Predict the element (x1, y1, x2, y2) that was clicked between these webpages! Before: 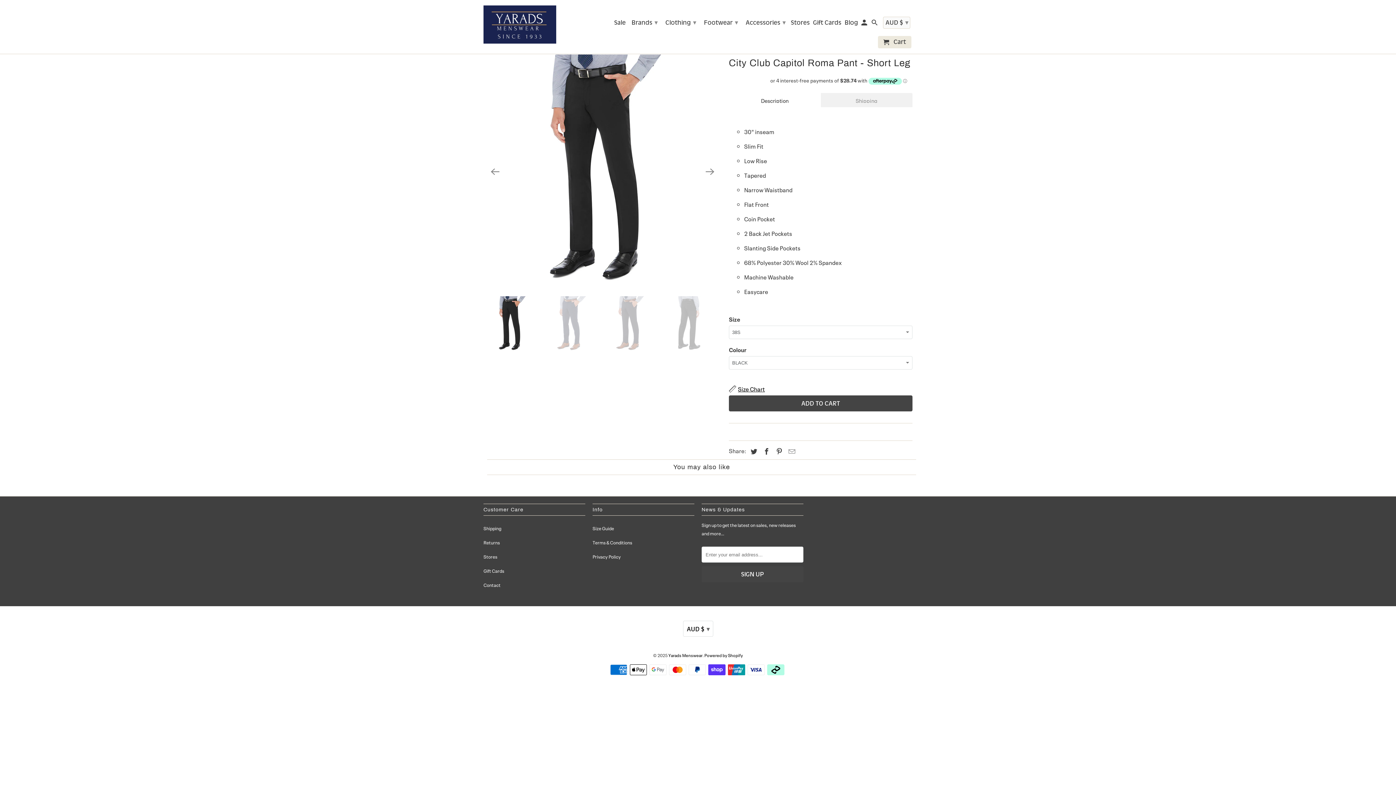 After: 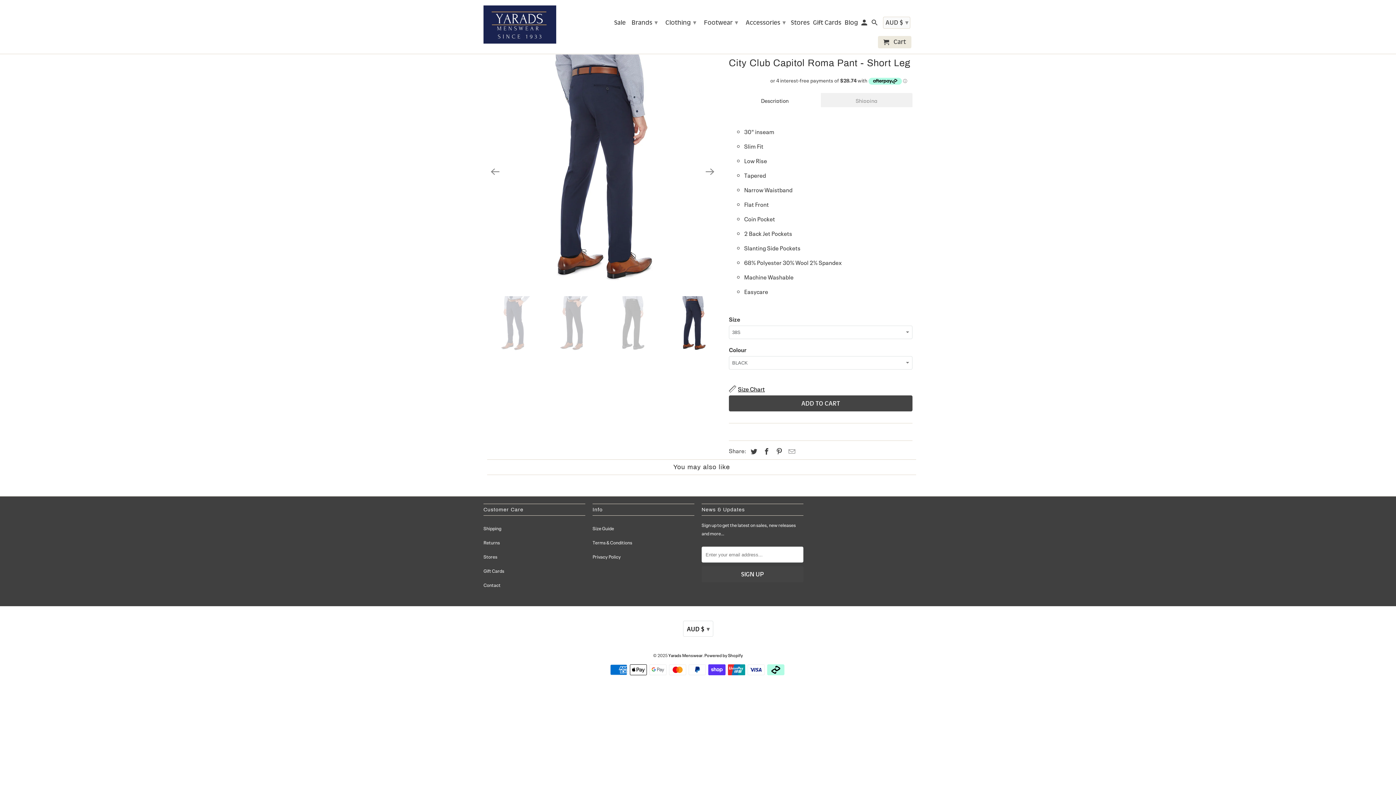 Action: label: Previous bbox: (487, 163, 503, 179)